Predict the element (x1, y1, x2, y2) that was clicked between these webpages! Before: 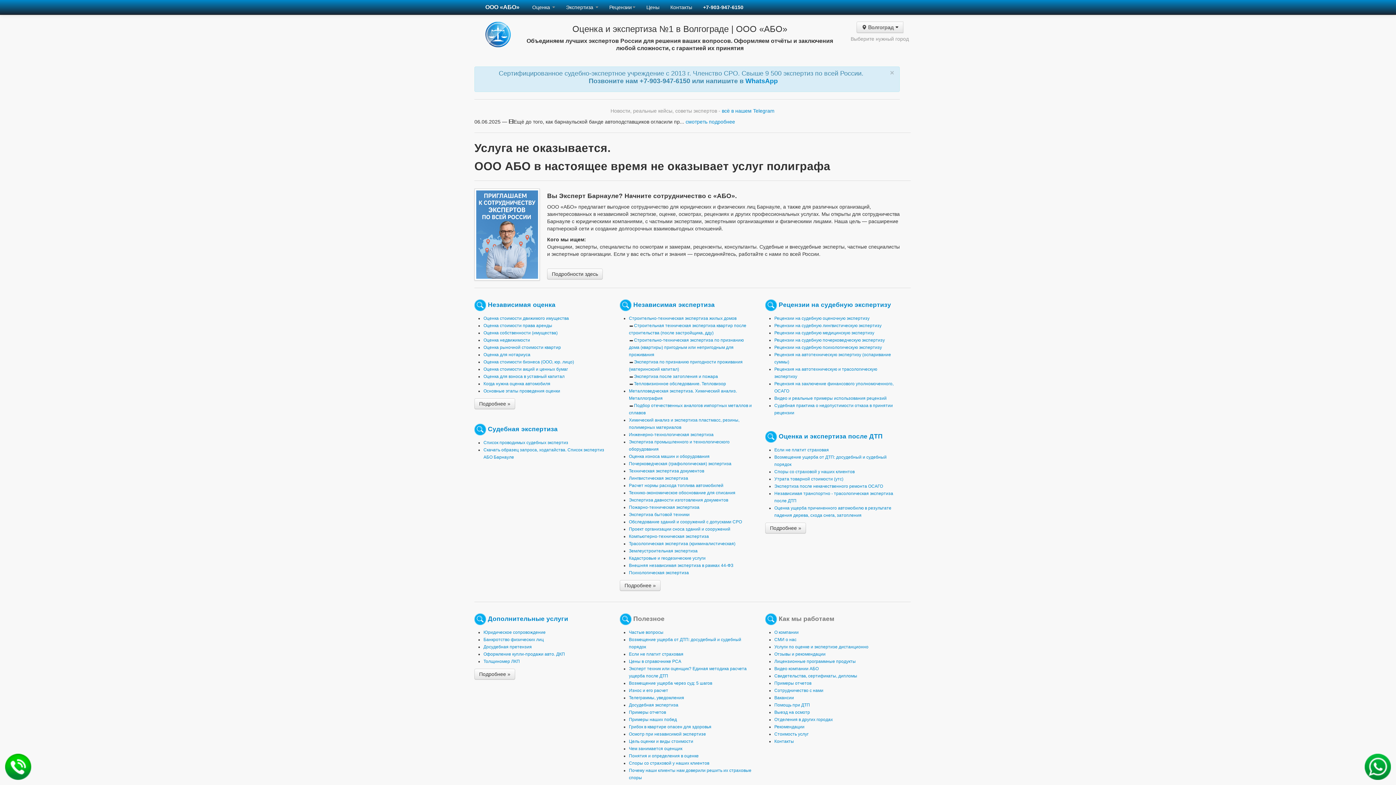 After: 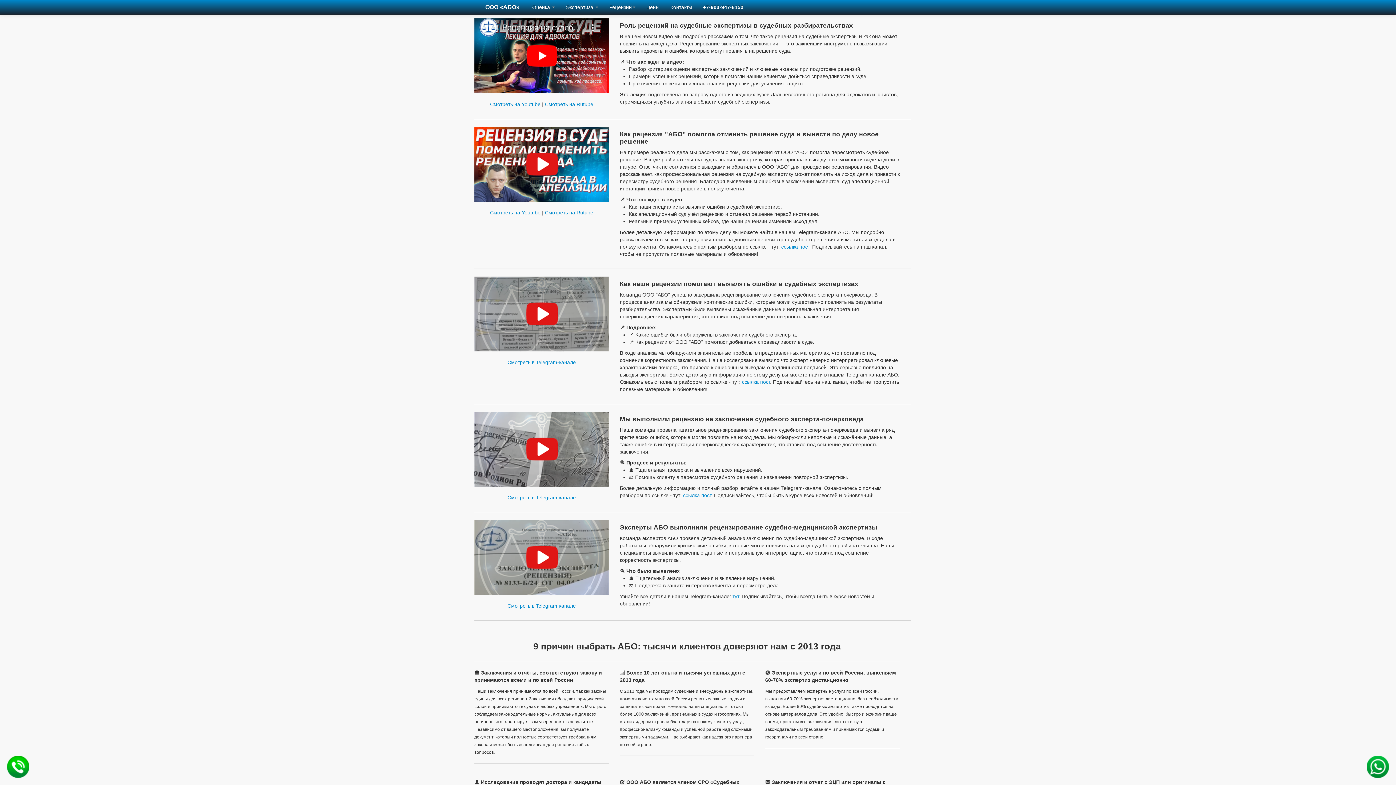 Action: bbox: (774, 396, 886, 401) label: Видео и реальные примеры использования рецензий